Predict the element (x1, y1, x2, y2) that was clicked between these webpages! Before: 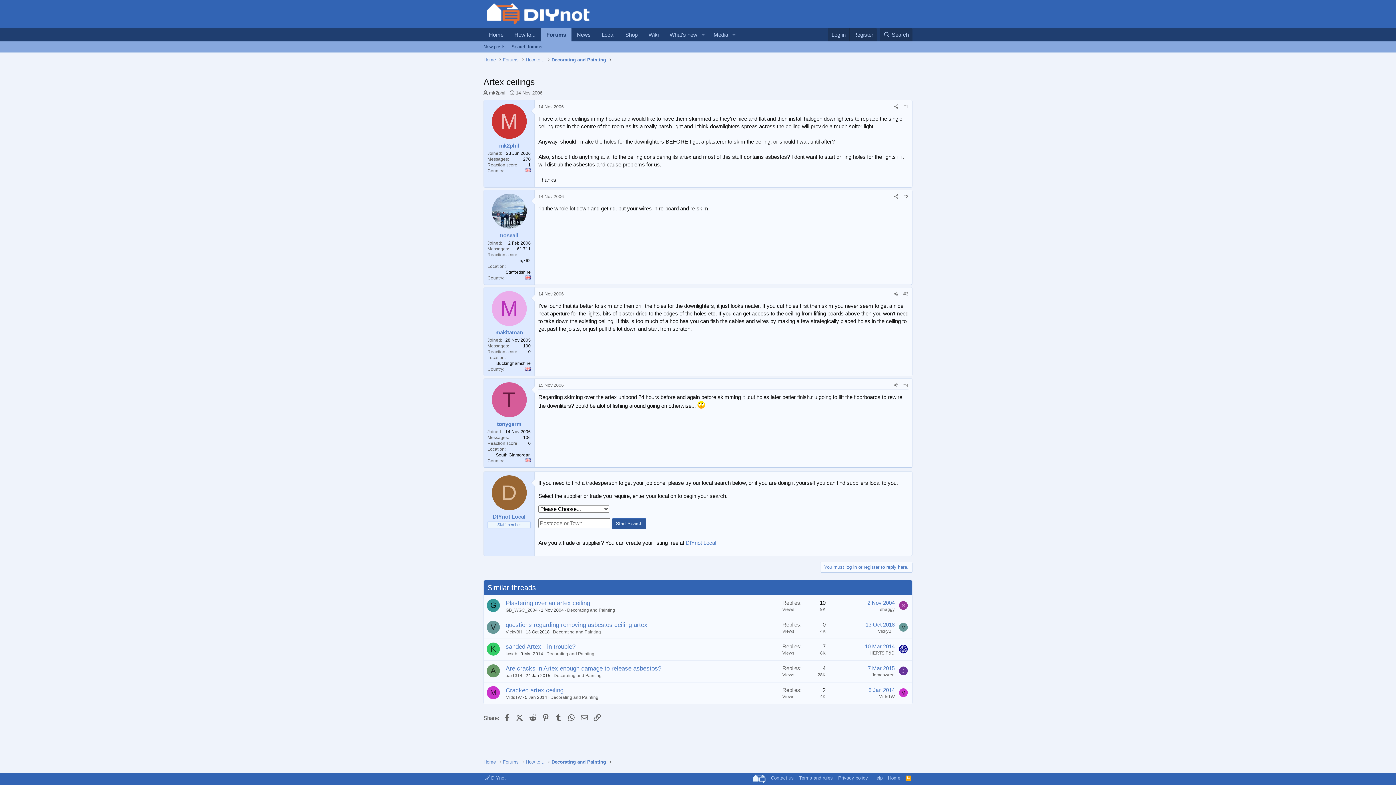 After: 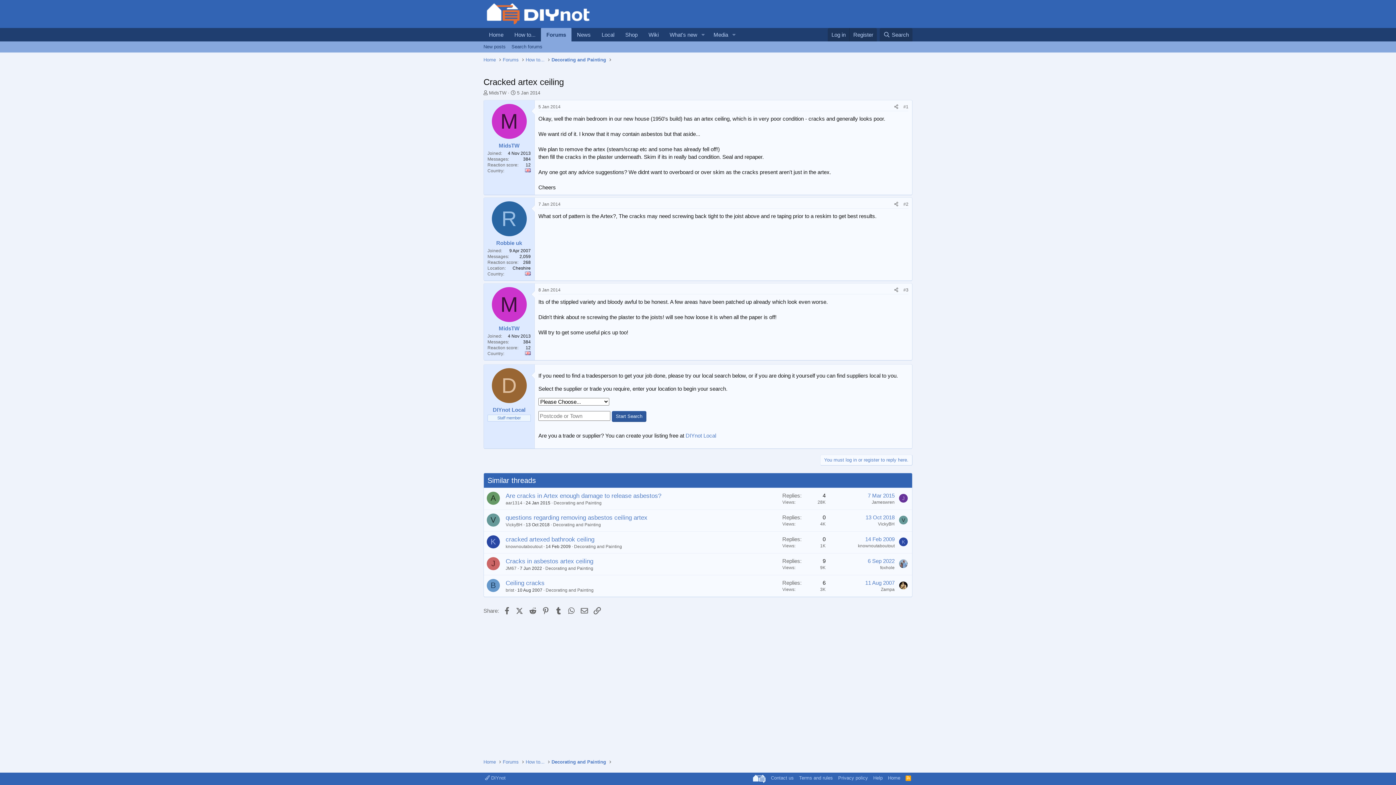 Action: bbox: (868, 687, 894, 693) label: 8 Jan 2014